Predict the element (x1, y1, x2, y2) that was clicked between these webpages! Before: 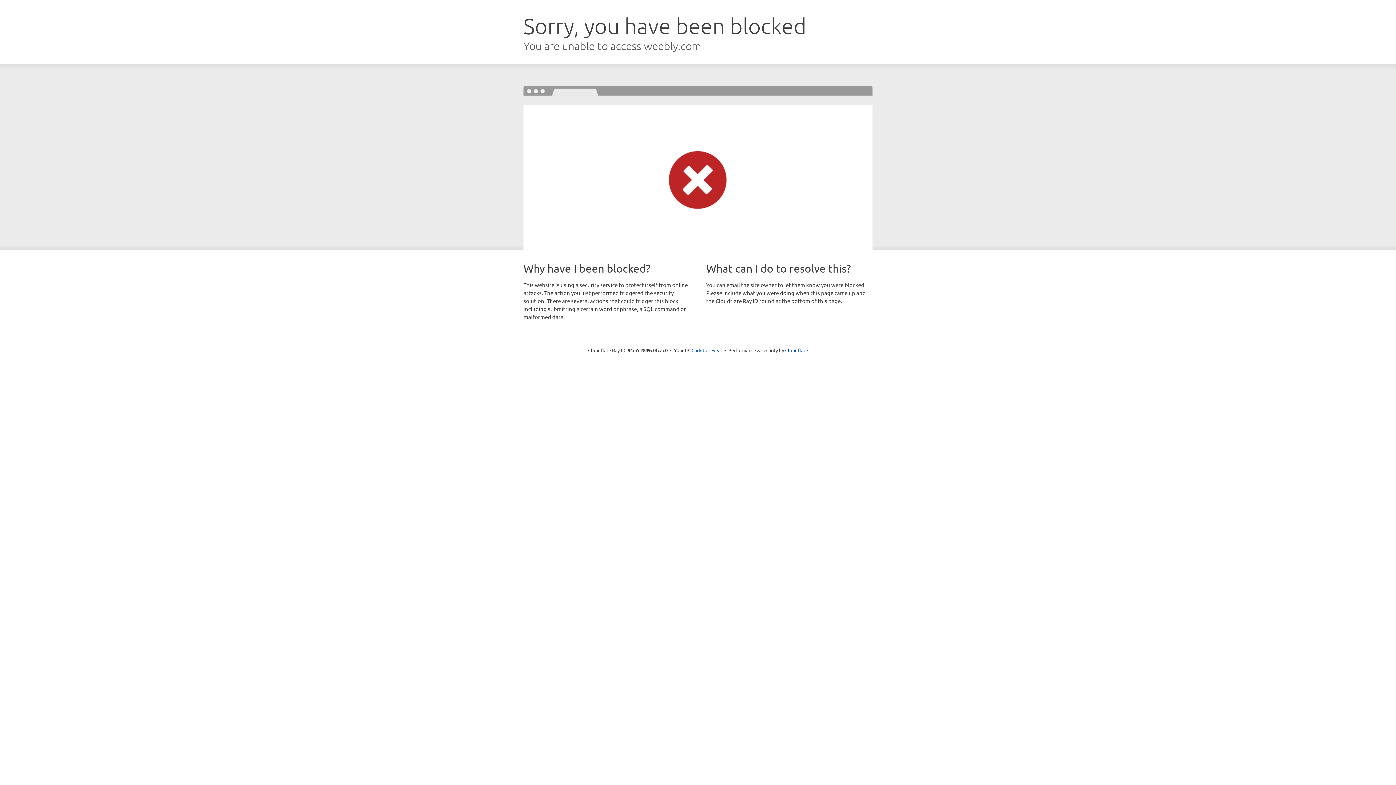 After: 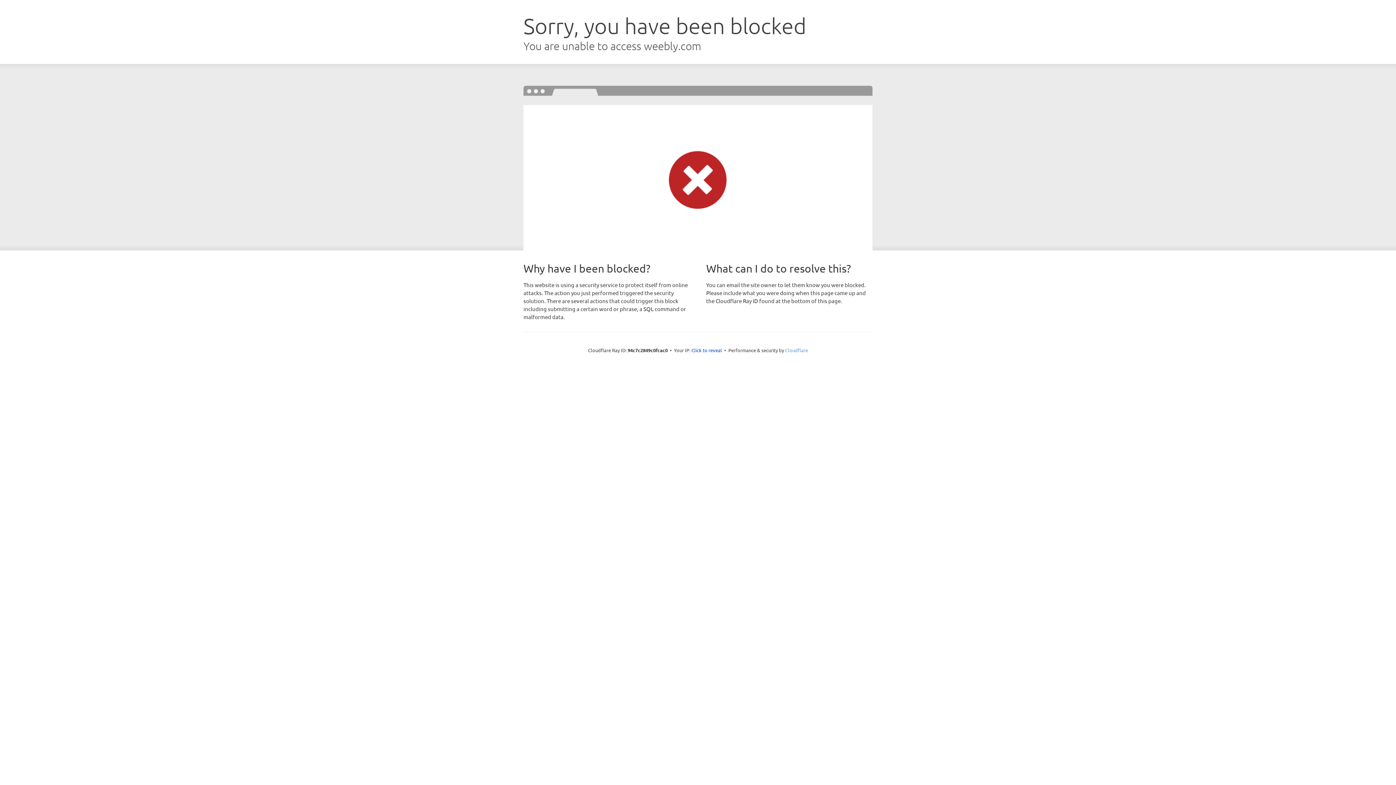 Action: bbox: (785, 347, 808, 353) label: Cloudflare